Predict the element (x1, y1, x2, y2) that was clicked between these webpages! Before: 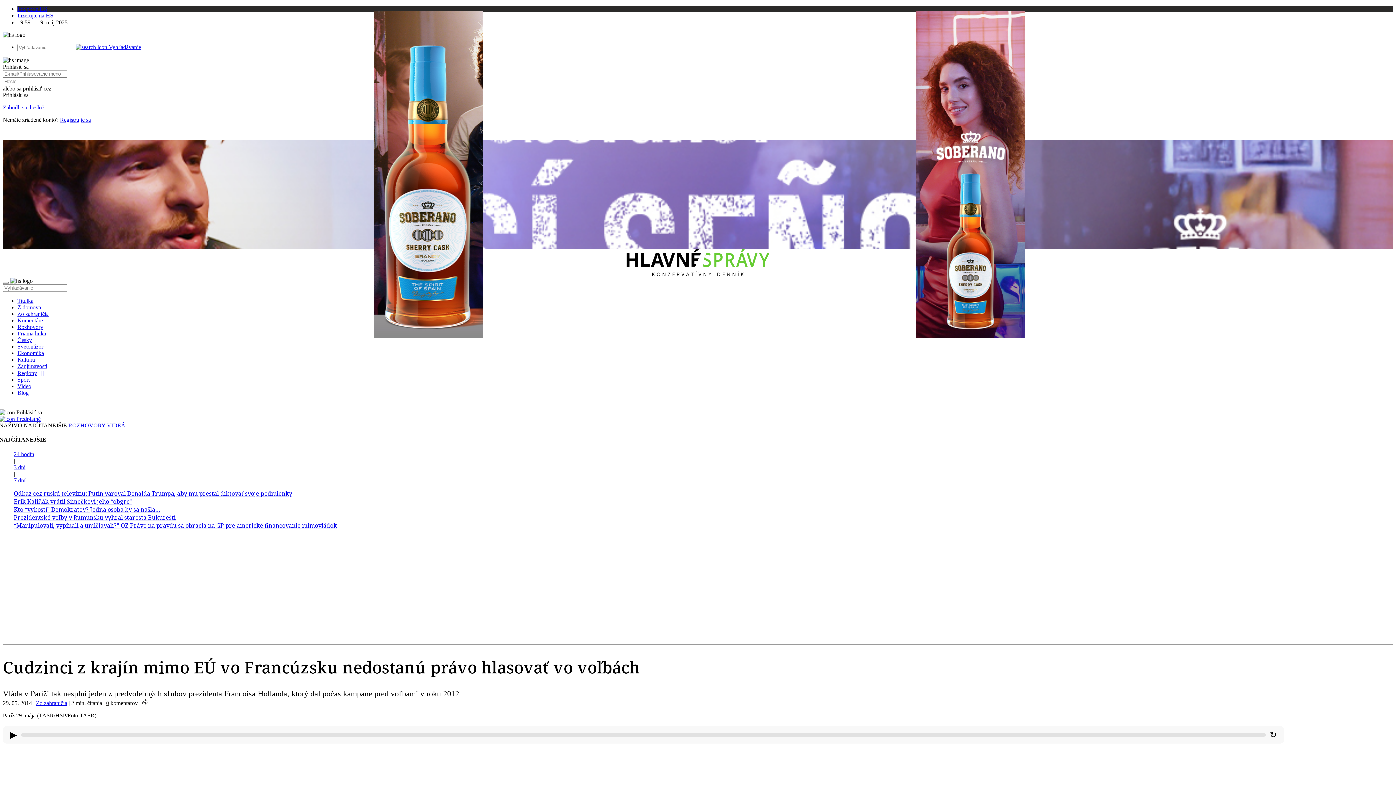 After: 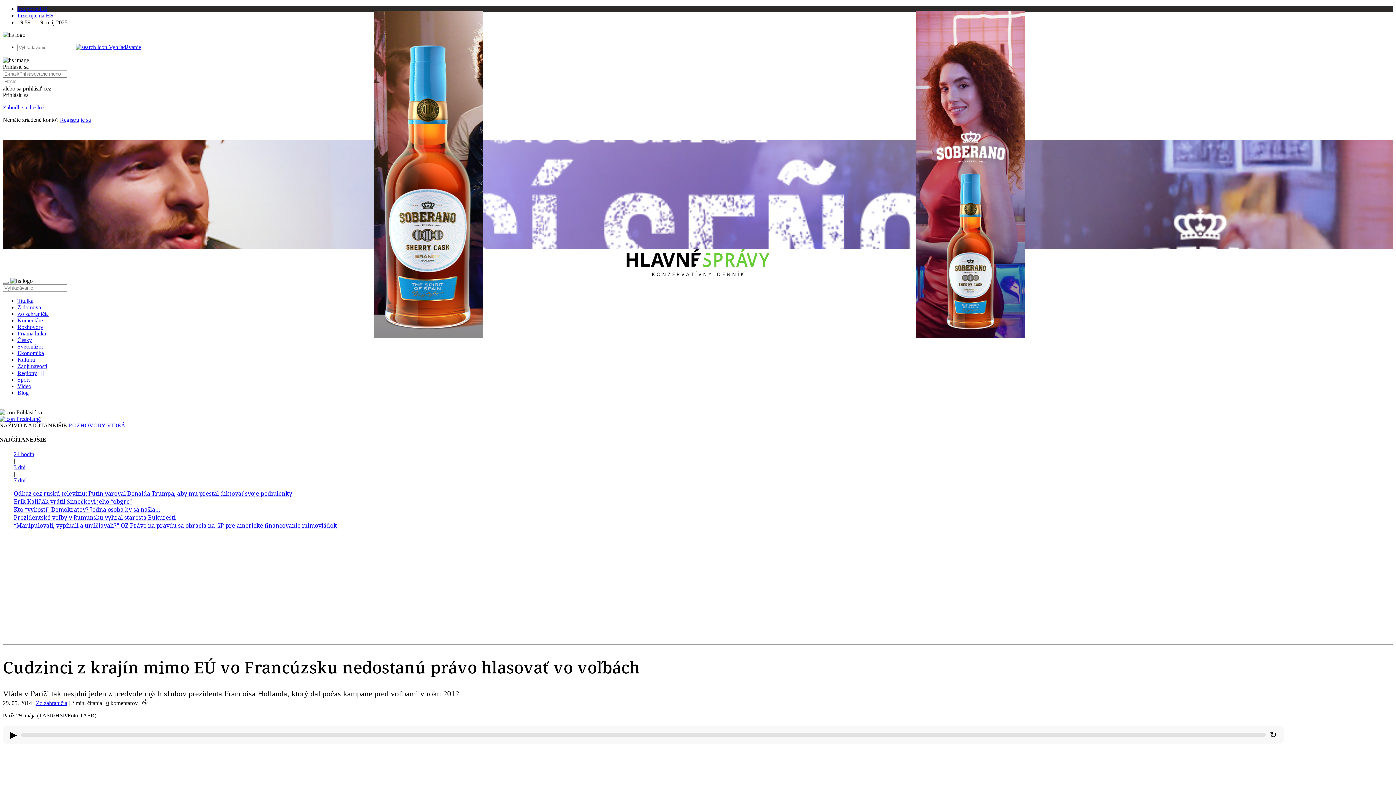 Action: bbox: (13, 477, 25, 483) label: 7 dní